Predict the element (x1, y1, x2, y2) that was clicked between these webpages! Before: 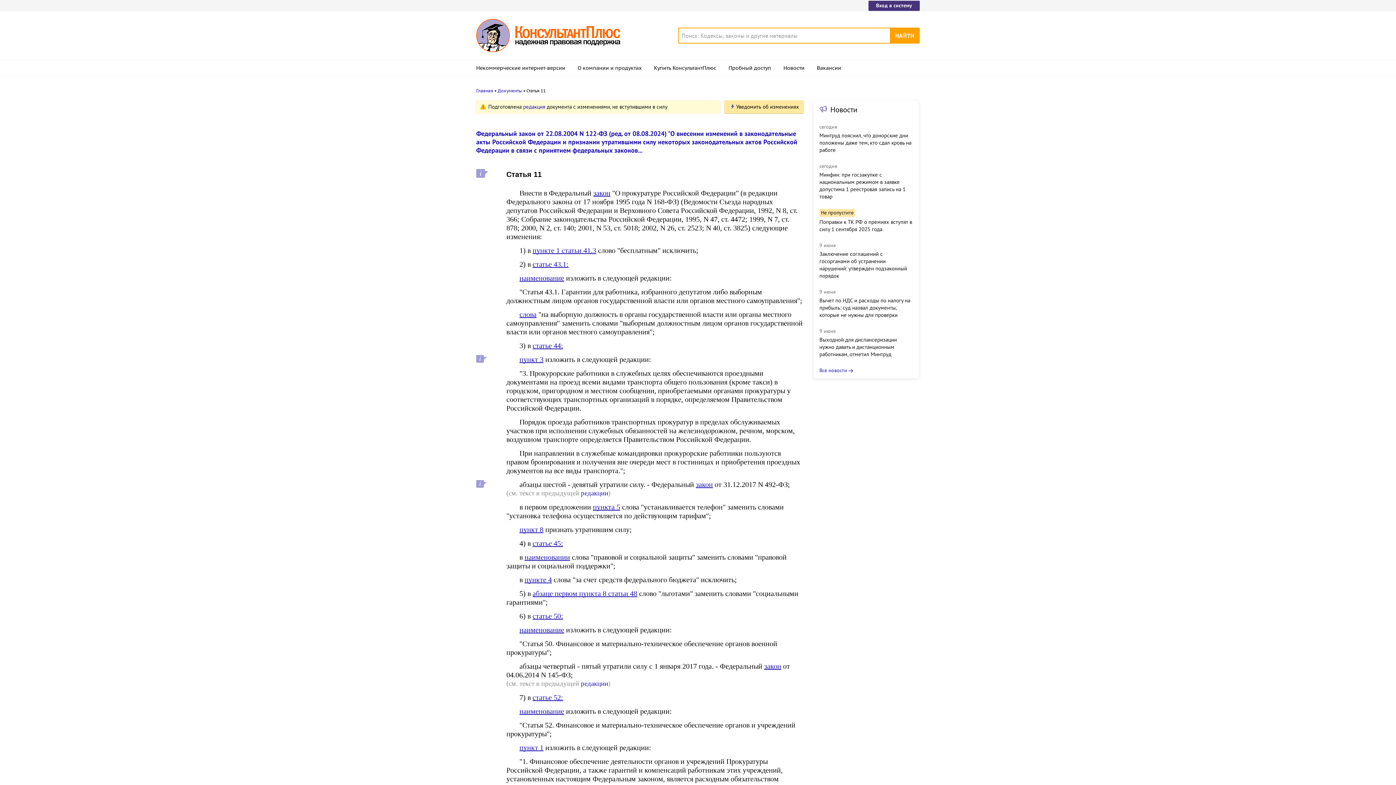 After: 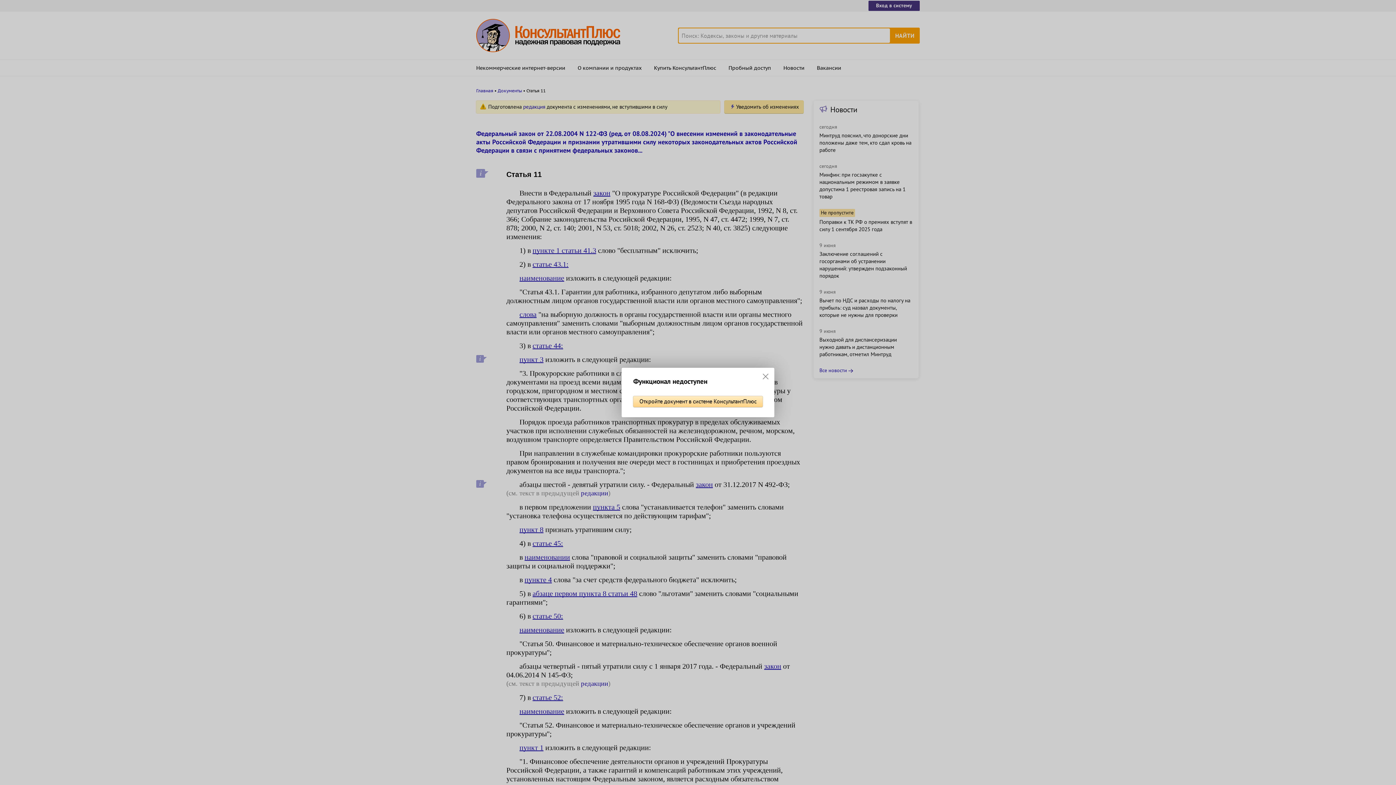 Action: label: статье 52: bbox: (532, 693, 563, 701)